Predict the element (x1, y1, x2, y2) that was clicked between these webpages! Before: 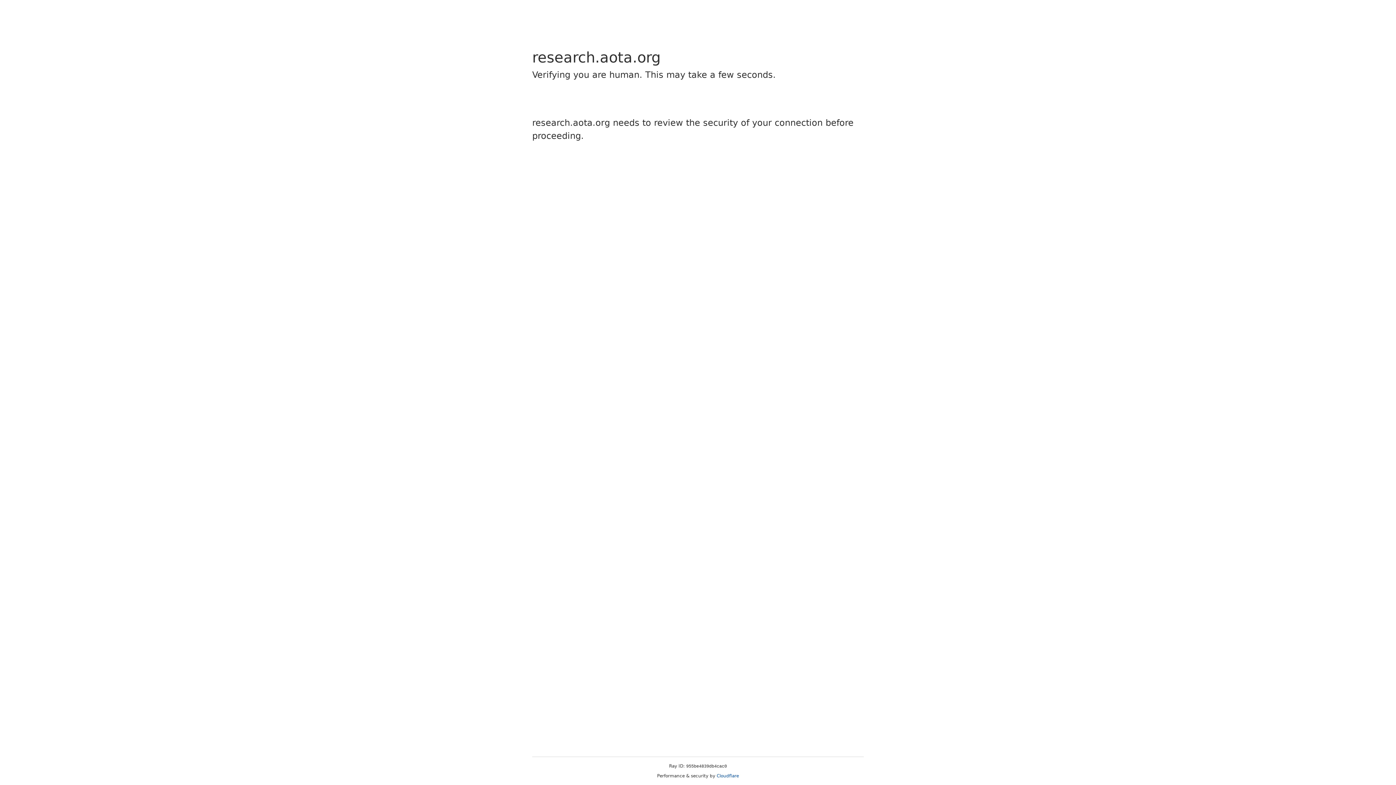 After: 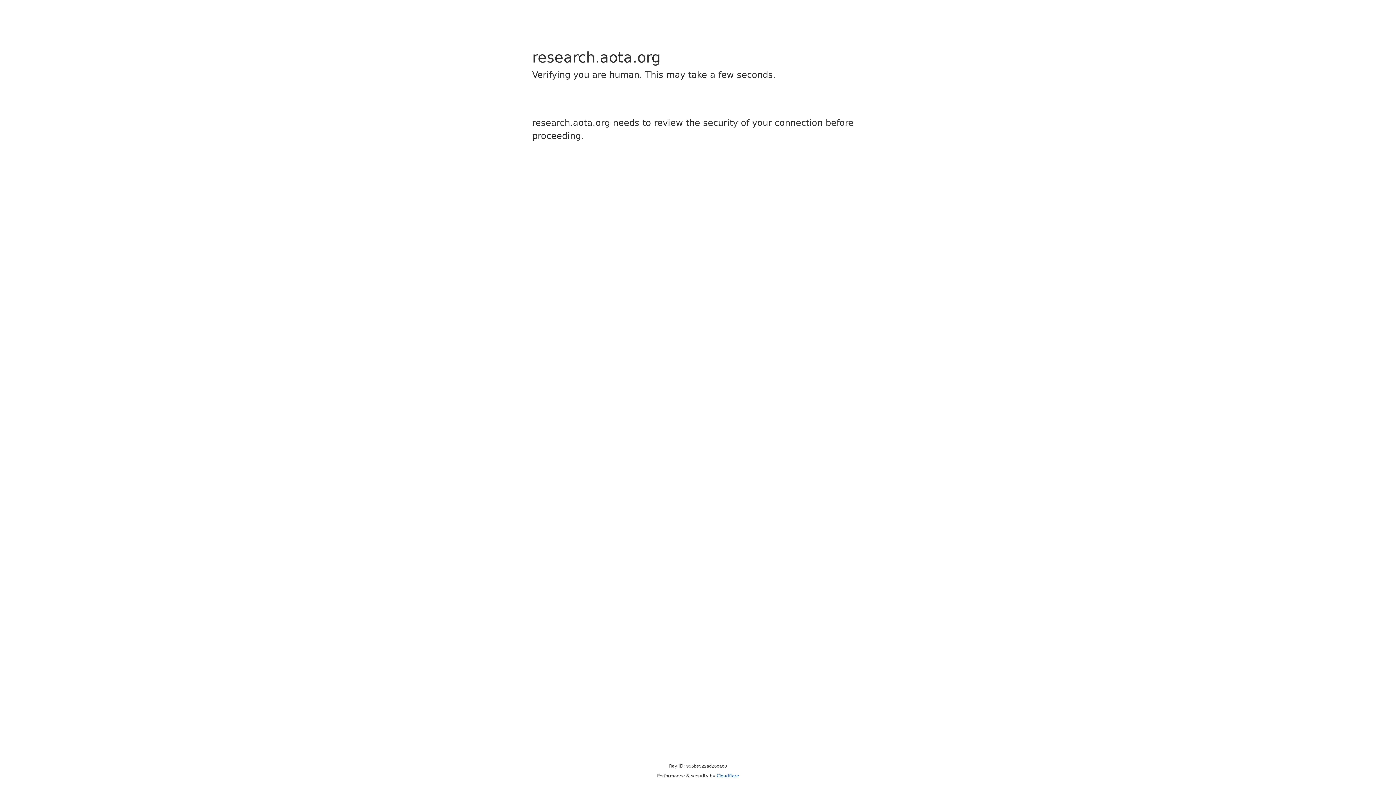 Action: label: Cloudflare bbox: (716, 773, 739, 778)